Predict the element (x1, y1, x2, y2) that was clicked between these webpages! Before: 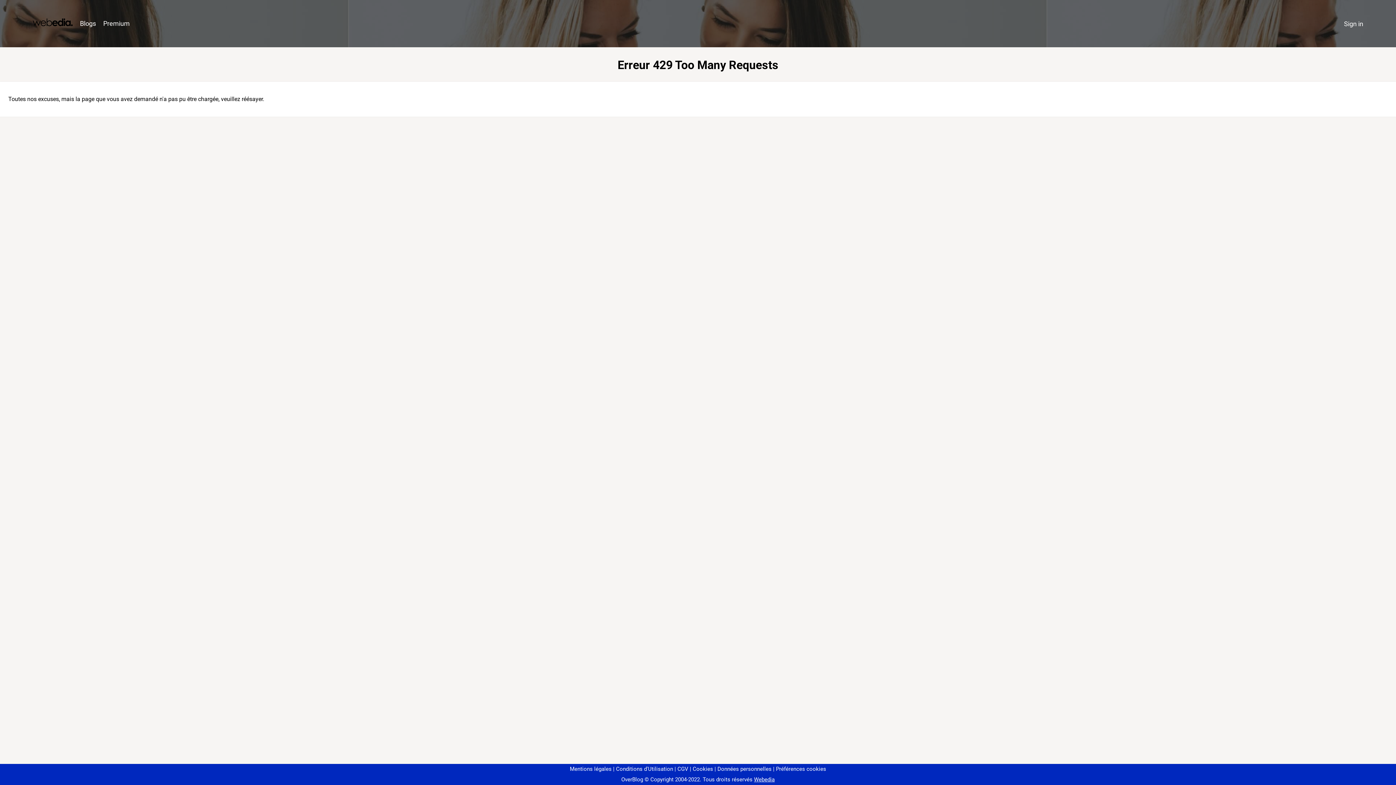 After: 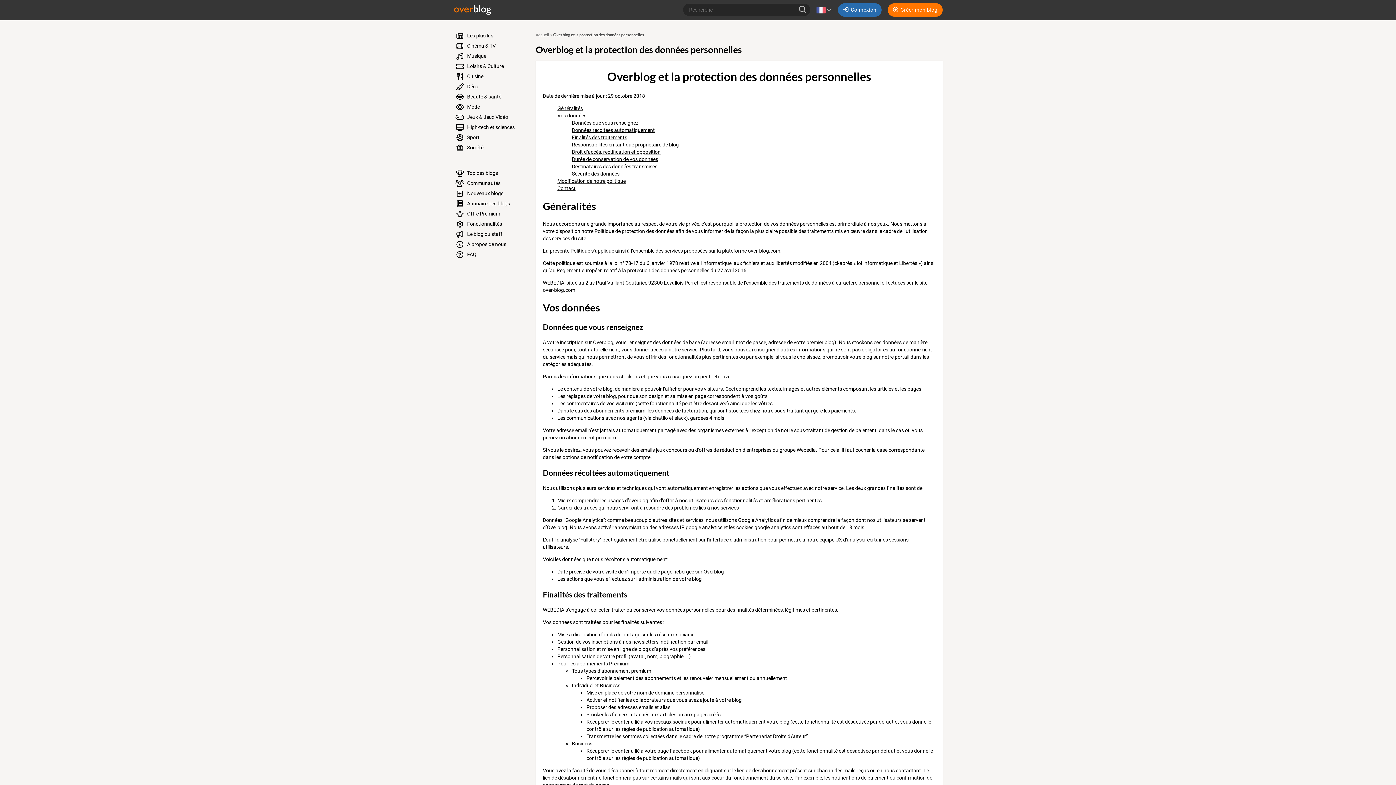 Action: bbox: (714, 766, 771, 772) label: Données personnelles